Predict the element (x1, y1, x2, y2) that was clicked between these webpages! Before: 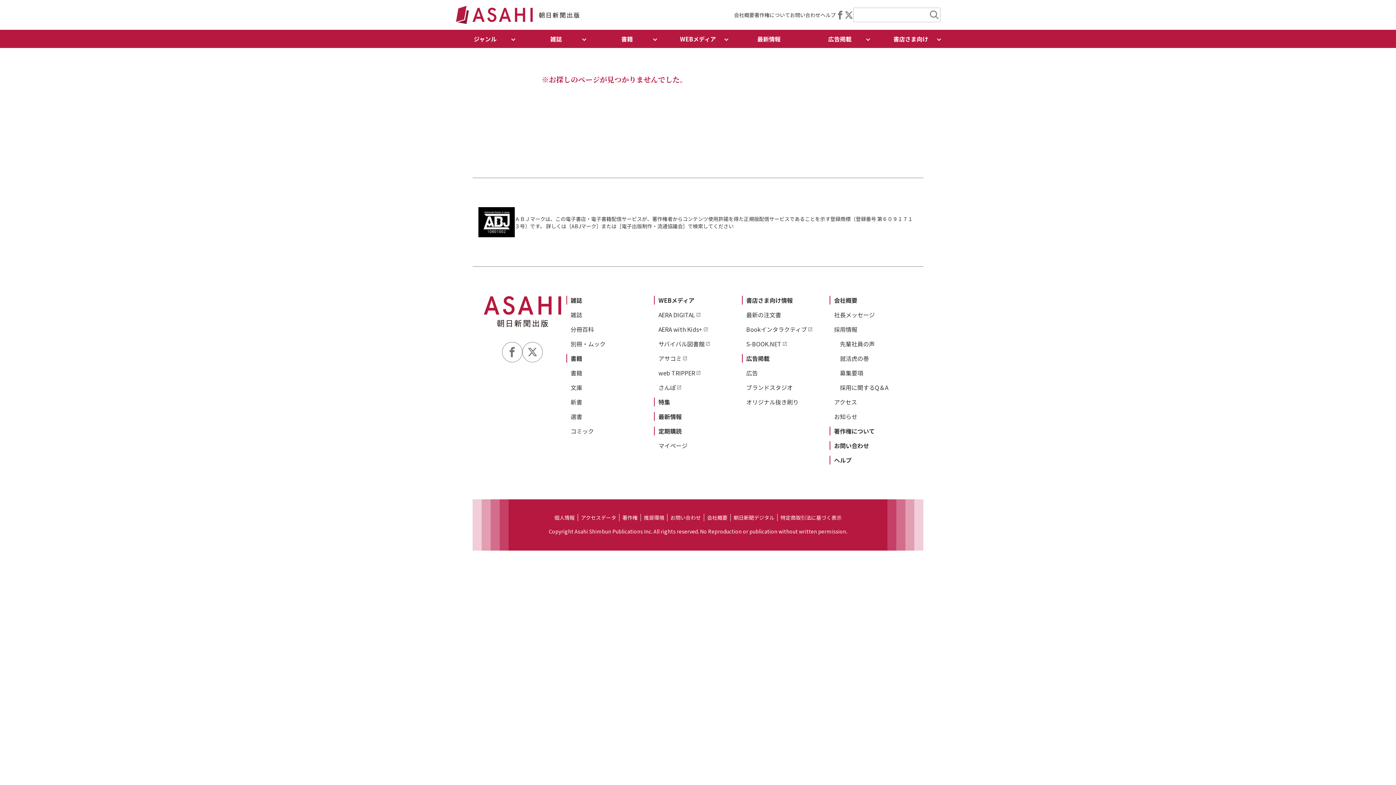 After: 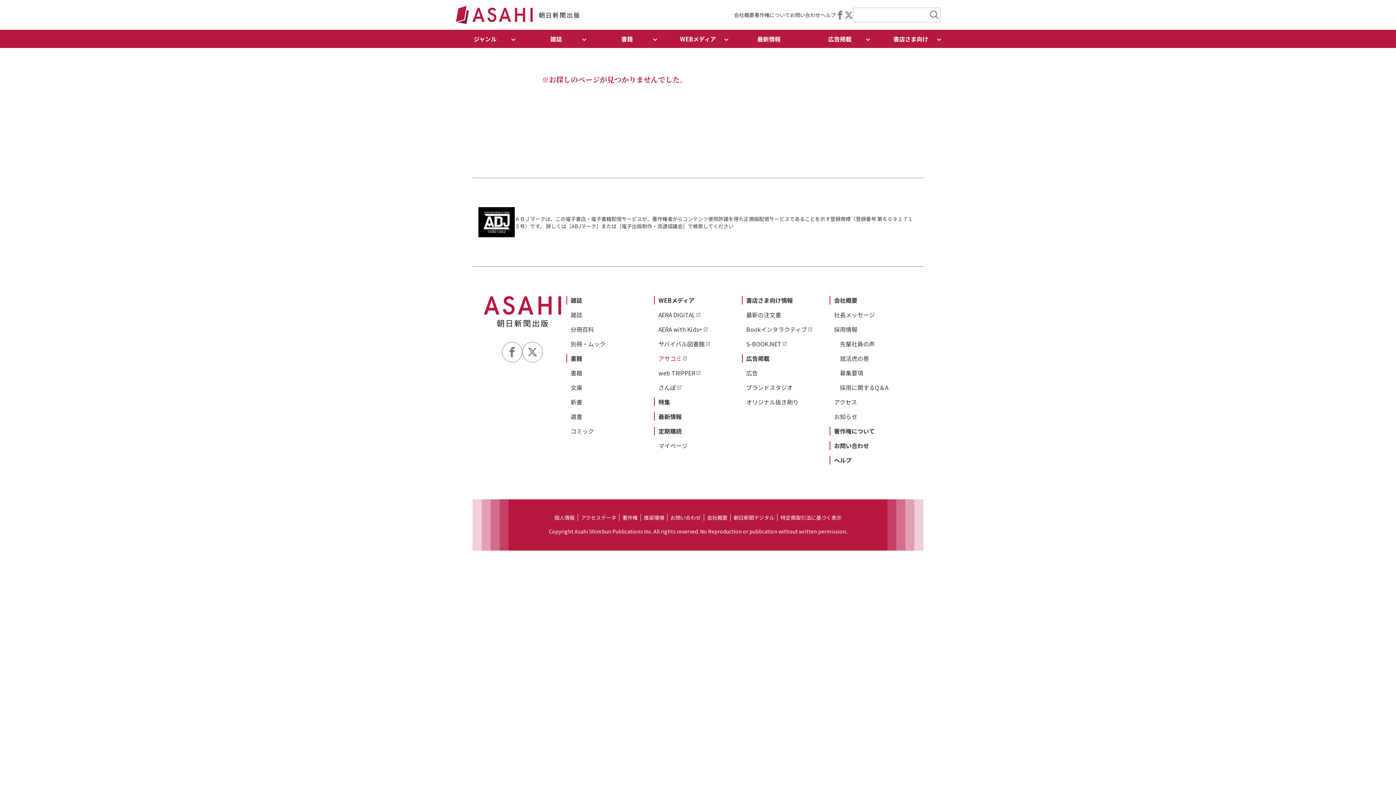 Action: bbox: (658, 354, 687, 362) label: アサコミ